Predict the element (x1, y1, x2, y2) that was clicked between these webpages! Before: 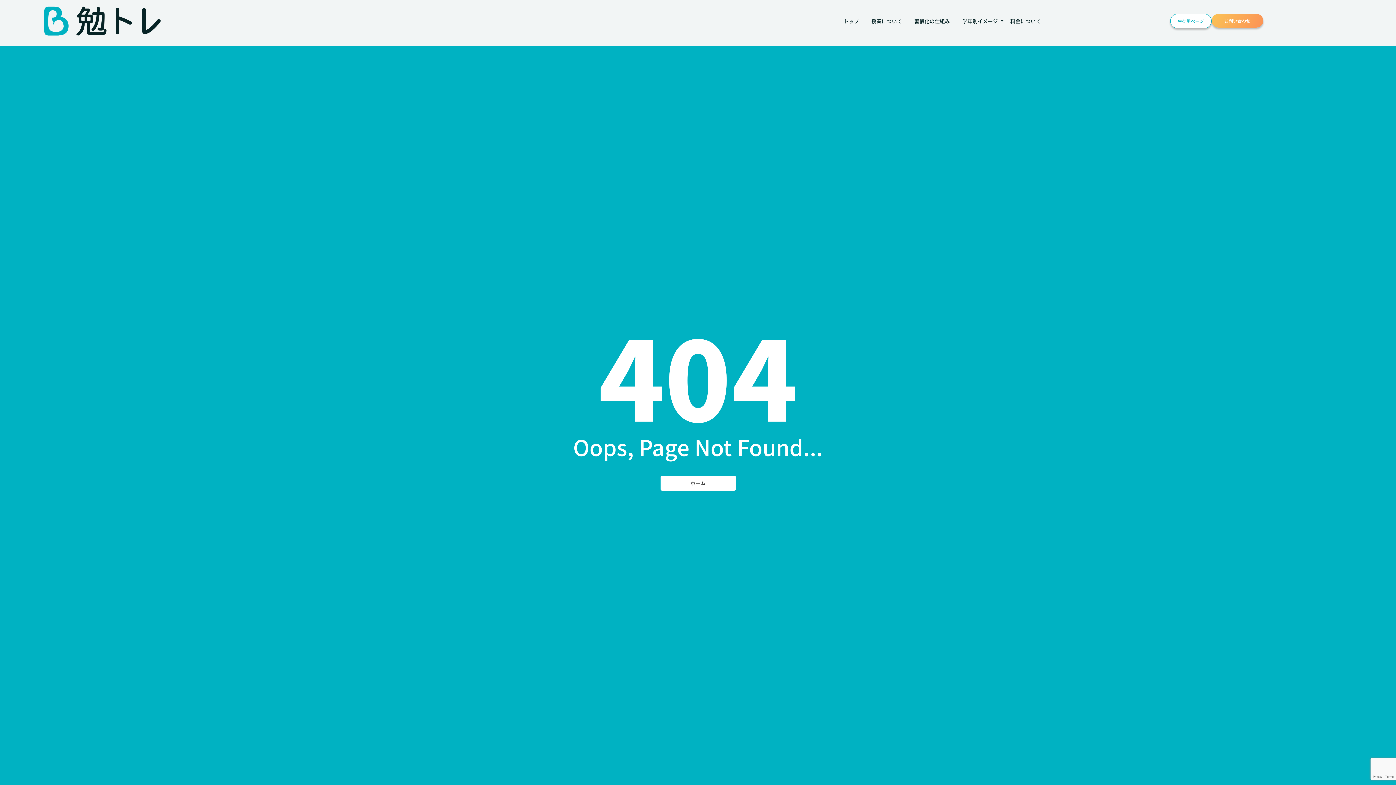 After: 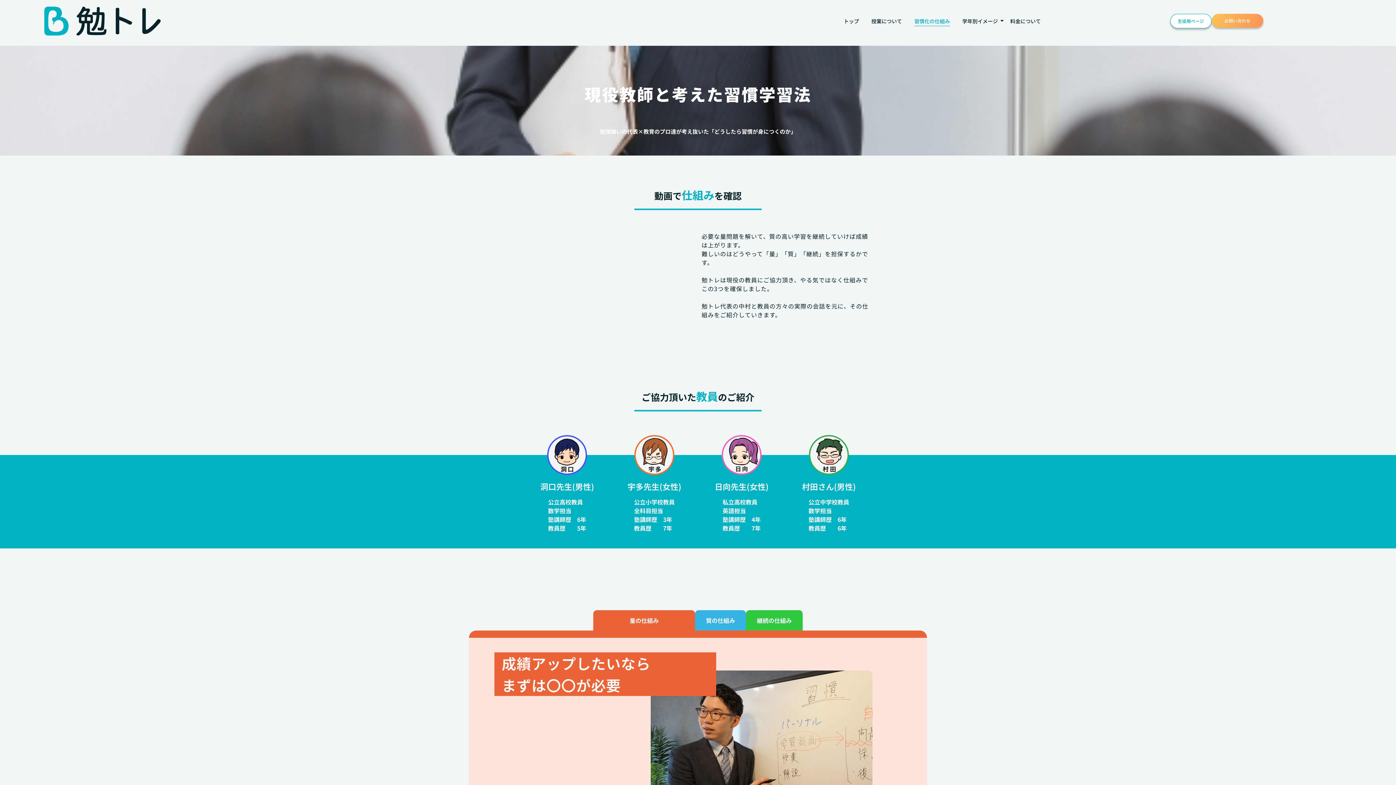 Action: bbox: (912, 12, 952, 29) label: 習慣化の仕組み